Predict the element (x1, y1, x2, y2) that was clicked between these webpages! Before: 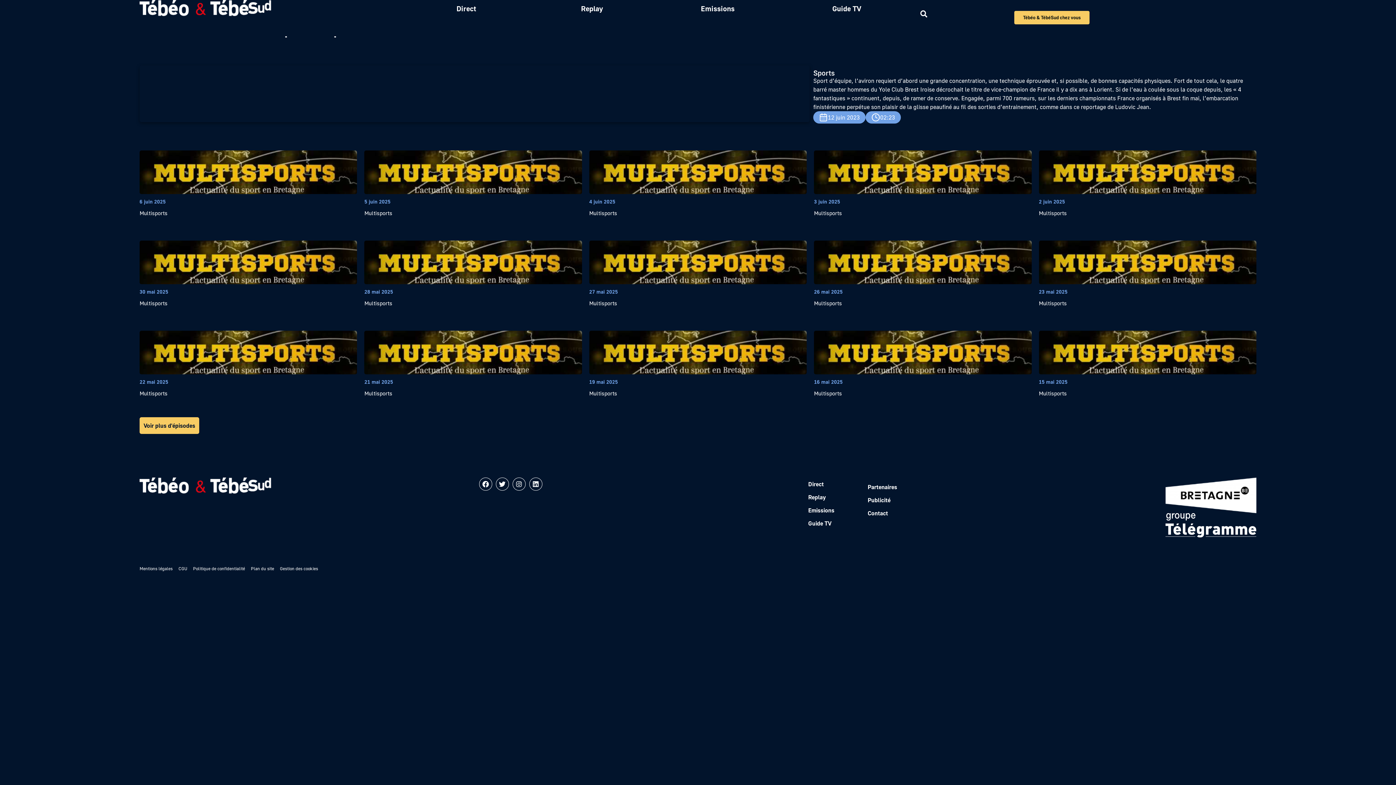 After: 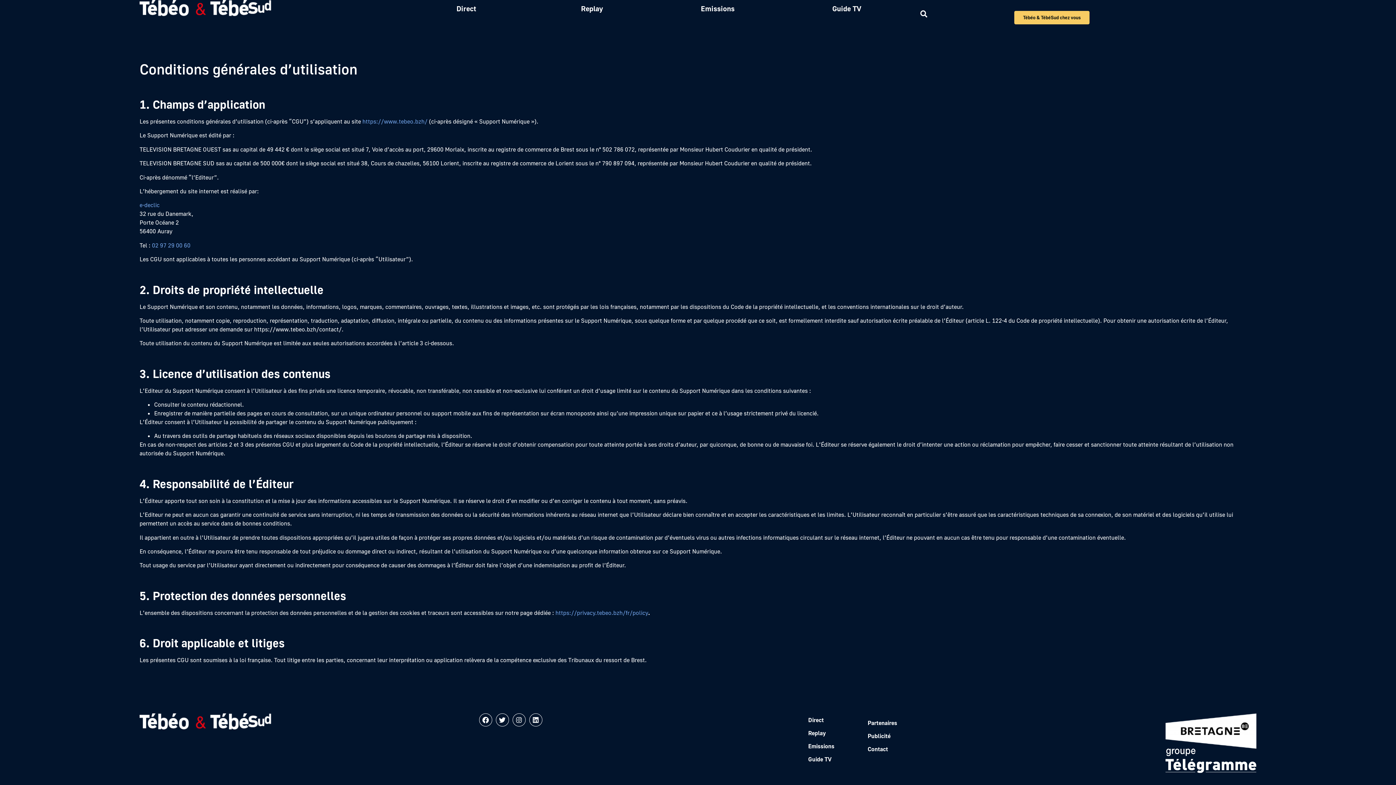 Action: bbox: (178, 565, 187, 572) label: CGU